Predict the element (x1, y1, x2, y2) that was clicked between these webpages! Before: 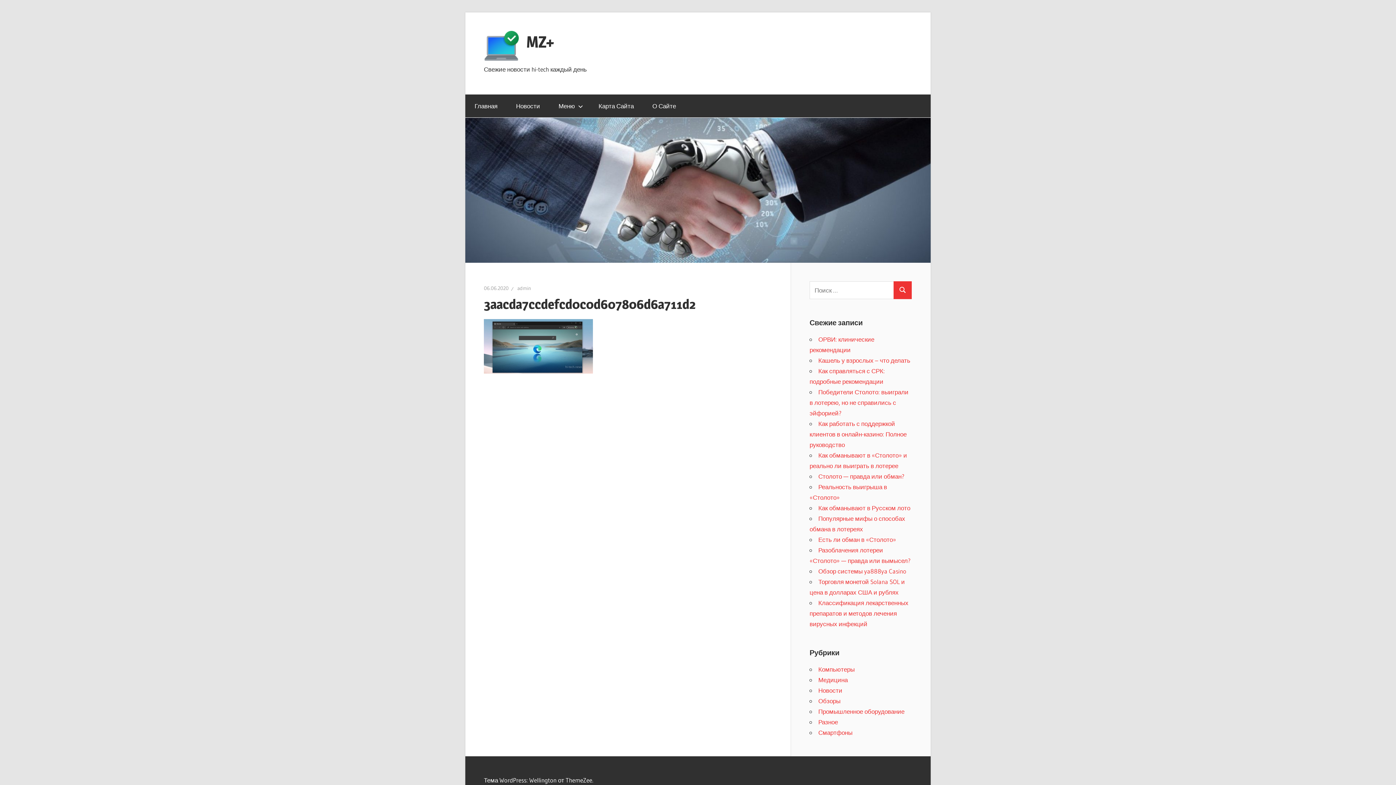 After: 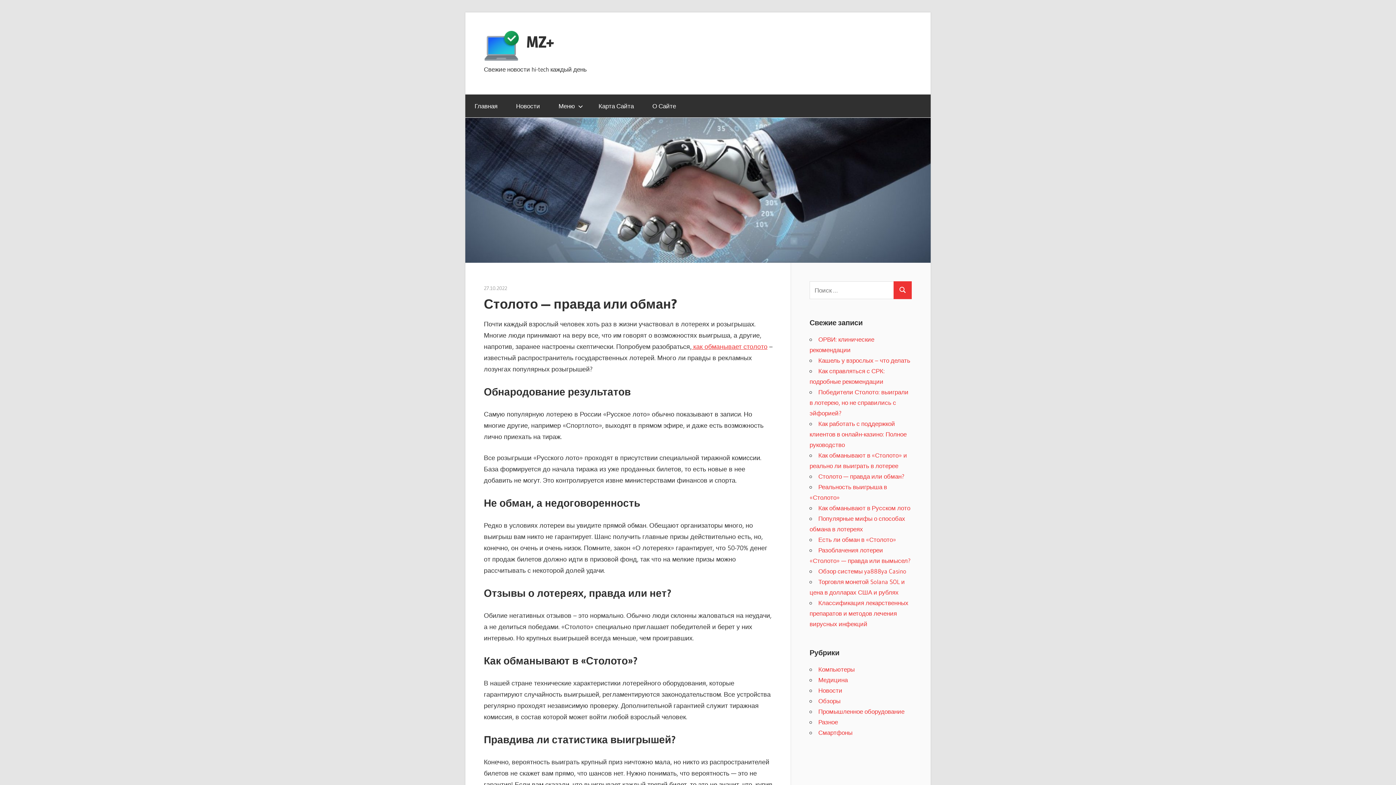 Action: bbox: (818, 472, 904, 480) label: Столото — правда или обман?